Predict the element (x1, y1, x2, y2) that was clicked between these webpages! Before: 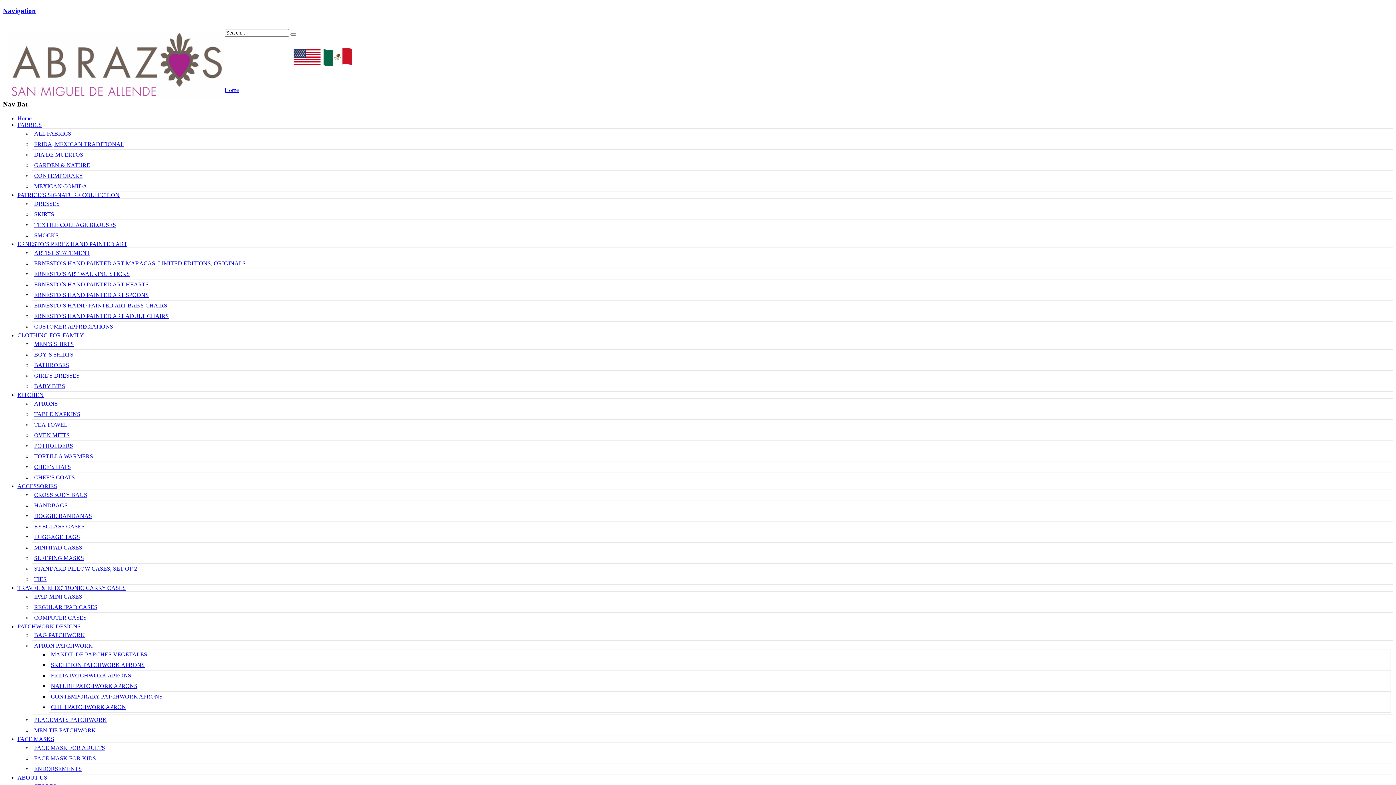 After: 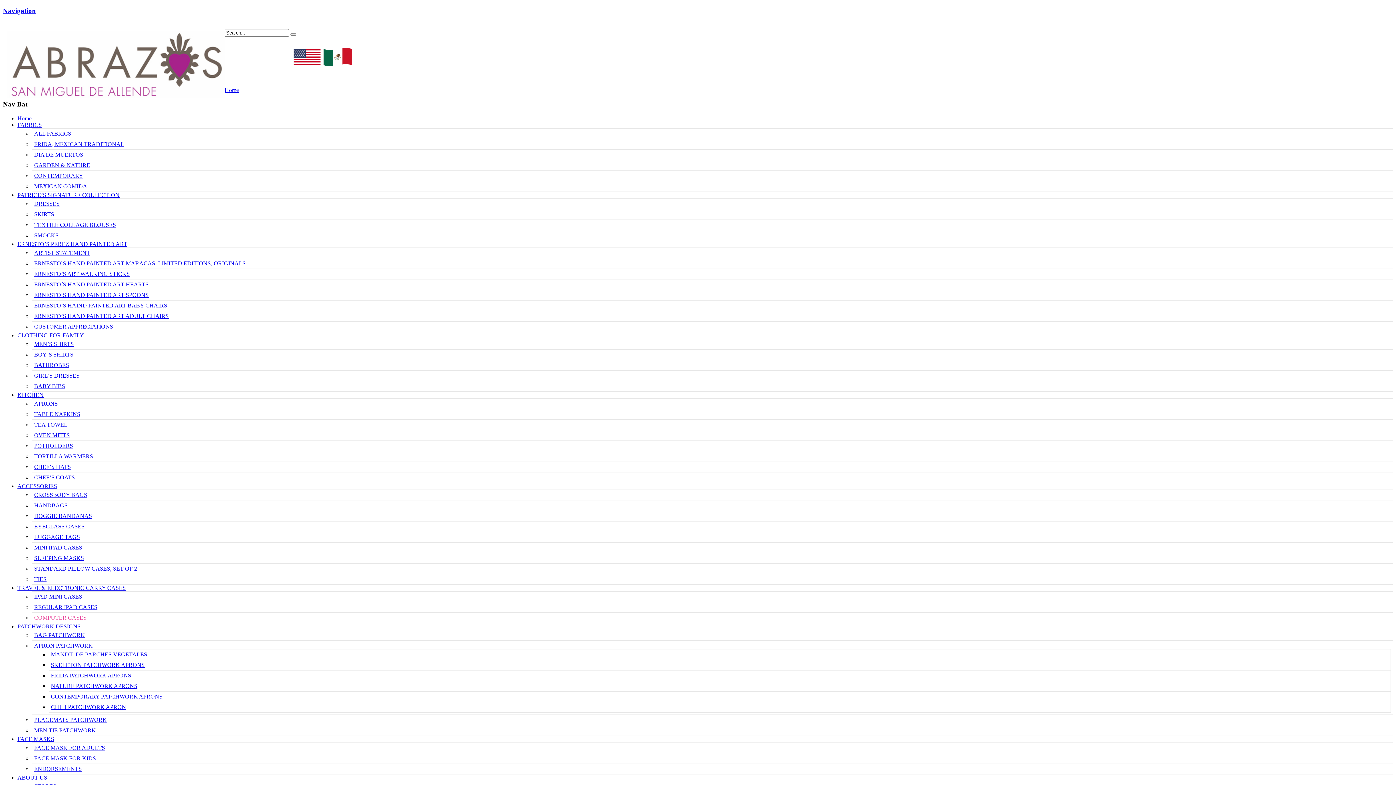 Action: label: COMPUTER CASES bbox: (34, 614, 86, 621)